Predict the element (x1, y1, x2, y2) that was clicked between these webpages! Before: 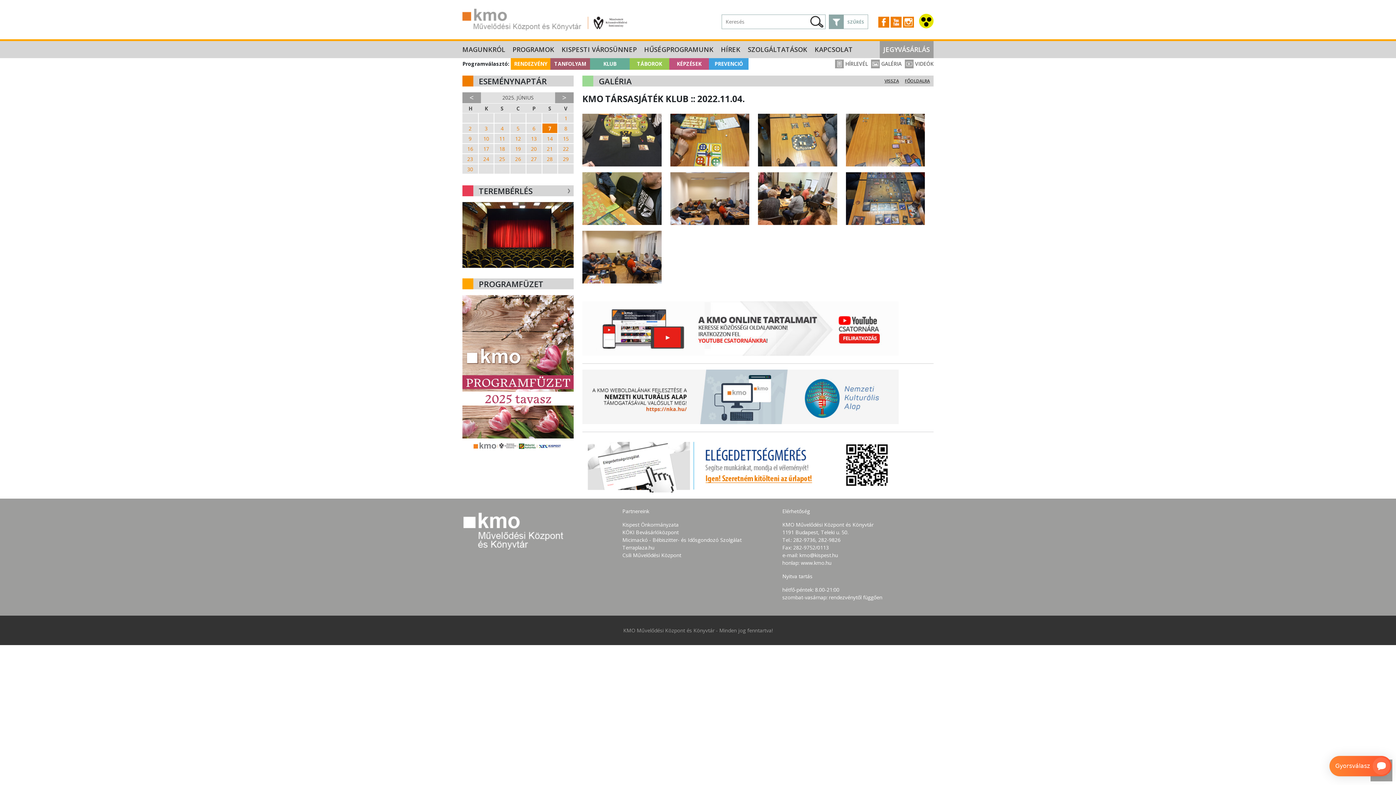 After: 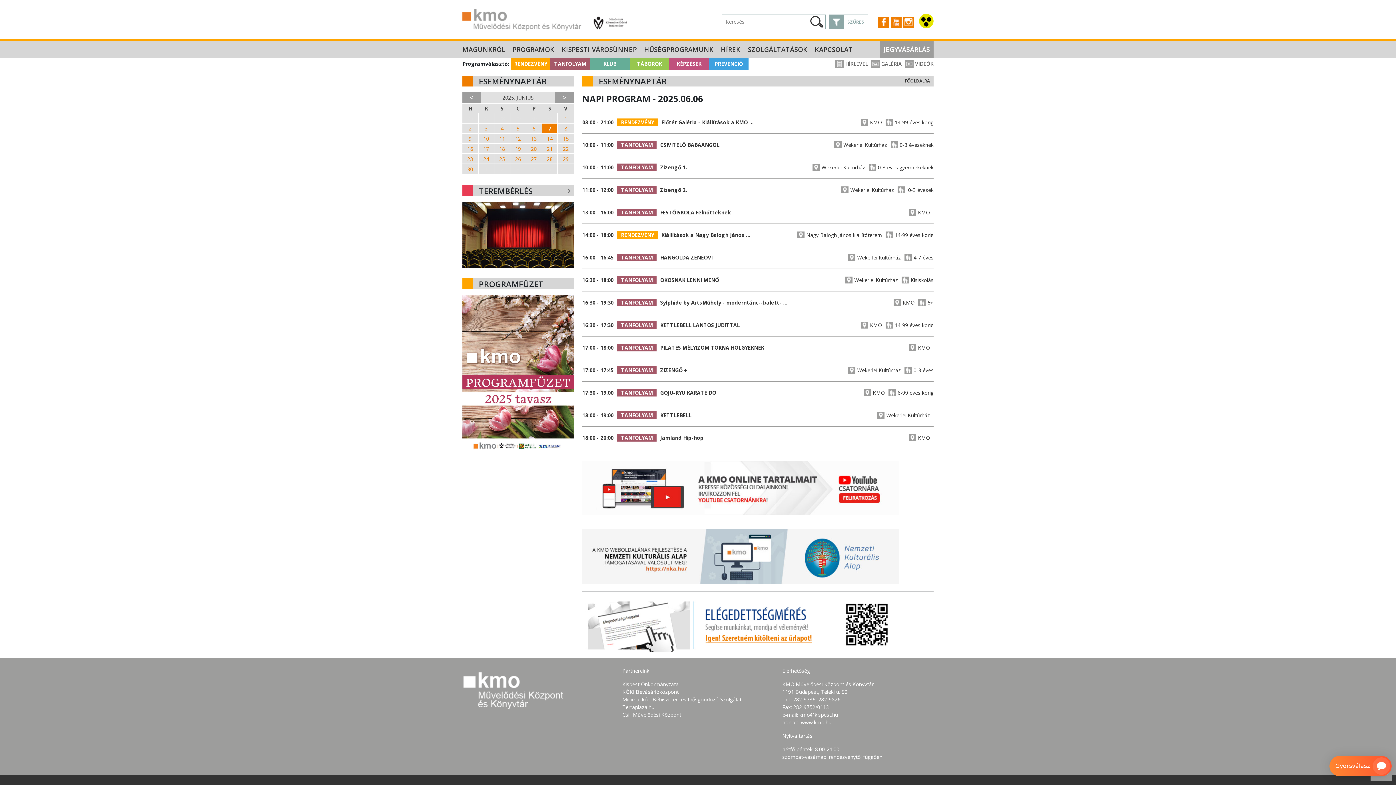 Action: label: 6 bbox: (526, 123, 541, 133)